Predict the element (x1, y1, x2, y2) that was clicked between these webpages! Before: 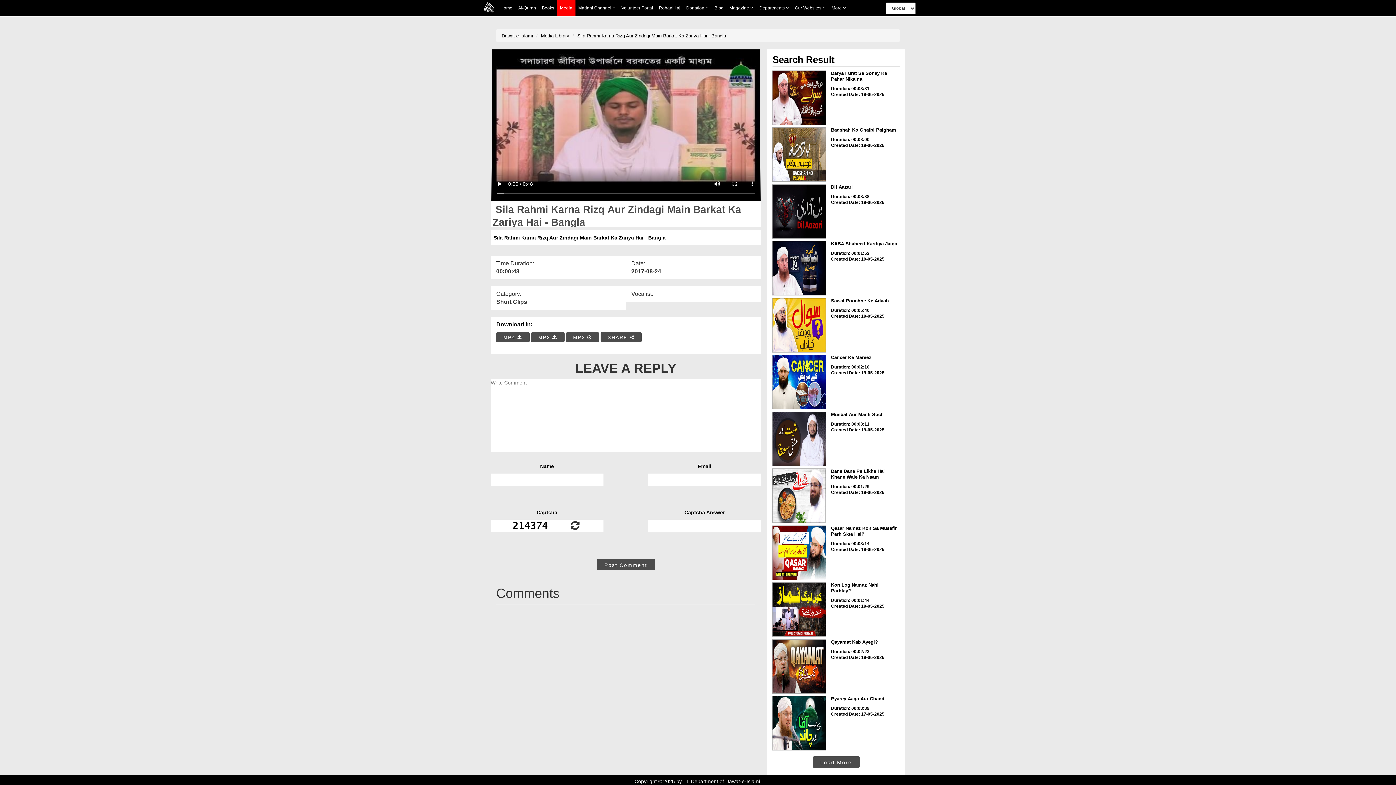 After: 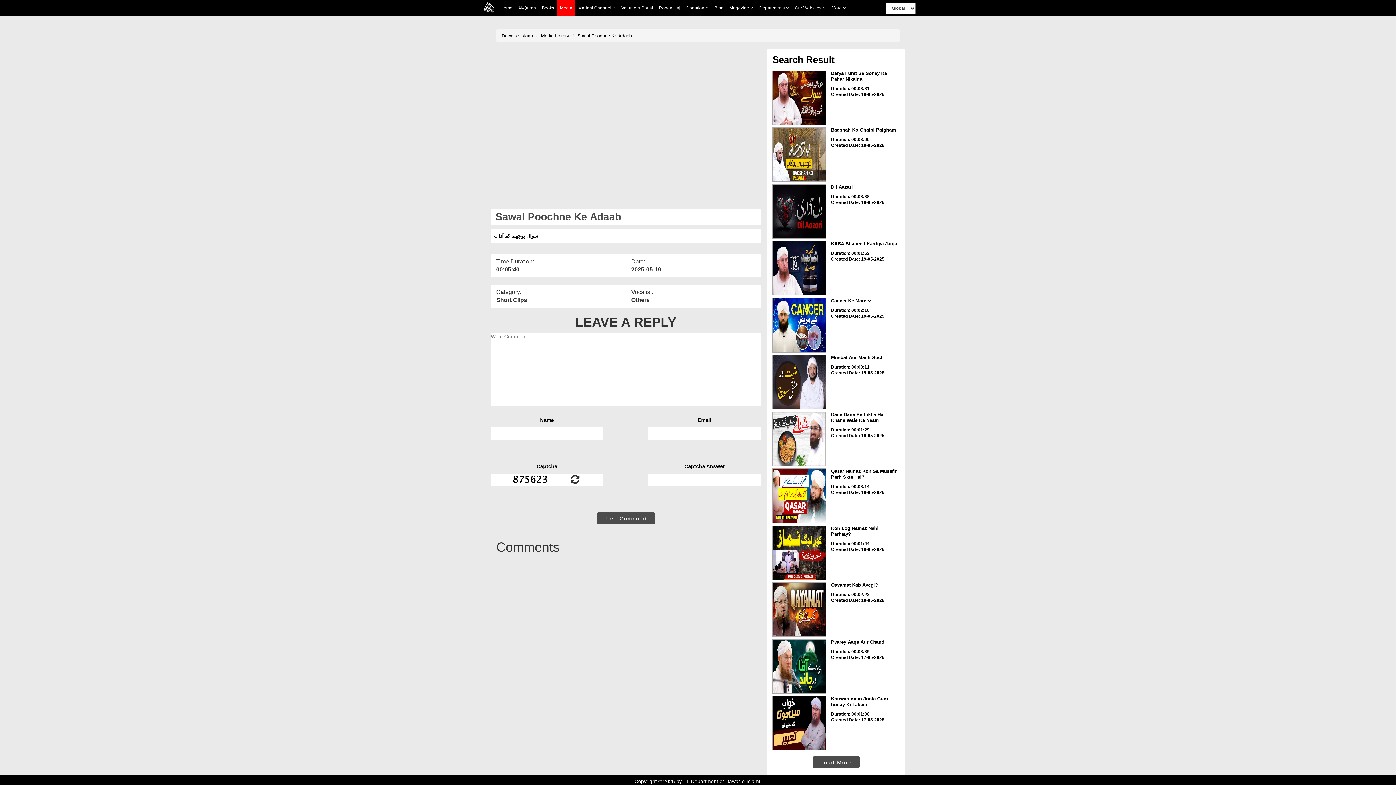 Action: bbox: (772, 298, 826, 352)